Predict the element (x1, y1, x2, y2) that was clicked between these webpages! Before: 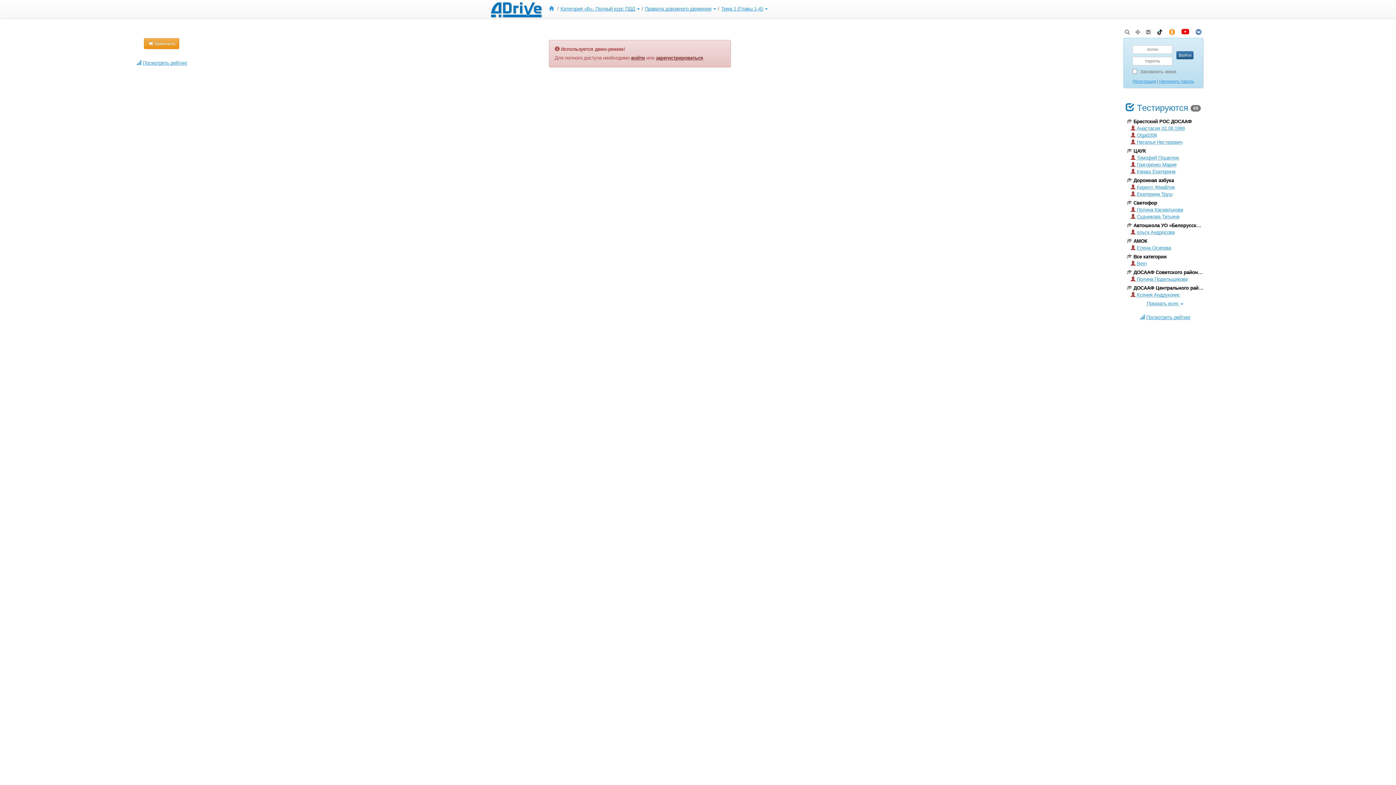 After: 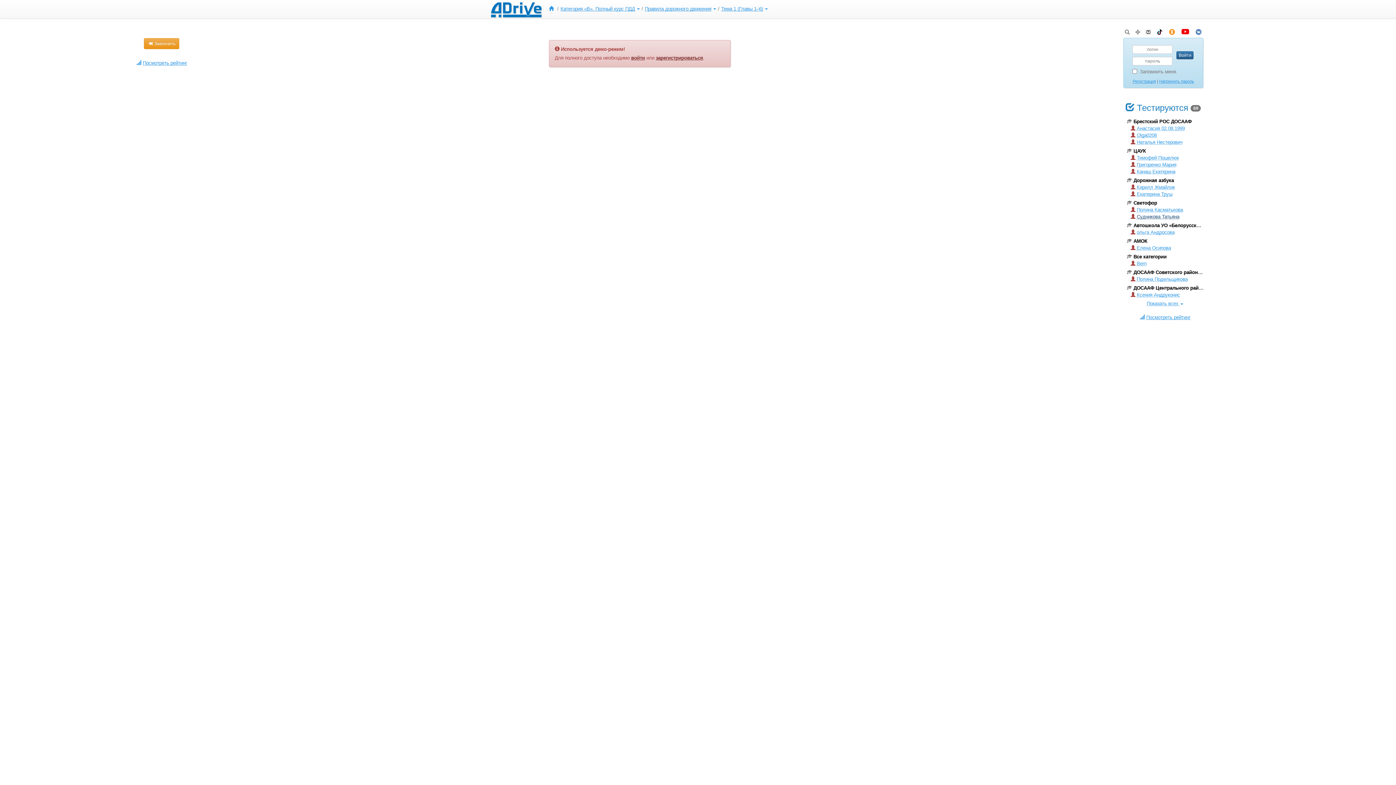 Action: bbox: (1137, 214, 1179, 219) label: Судникова Татьяна